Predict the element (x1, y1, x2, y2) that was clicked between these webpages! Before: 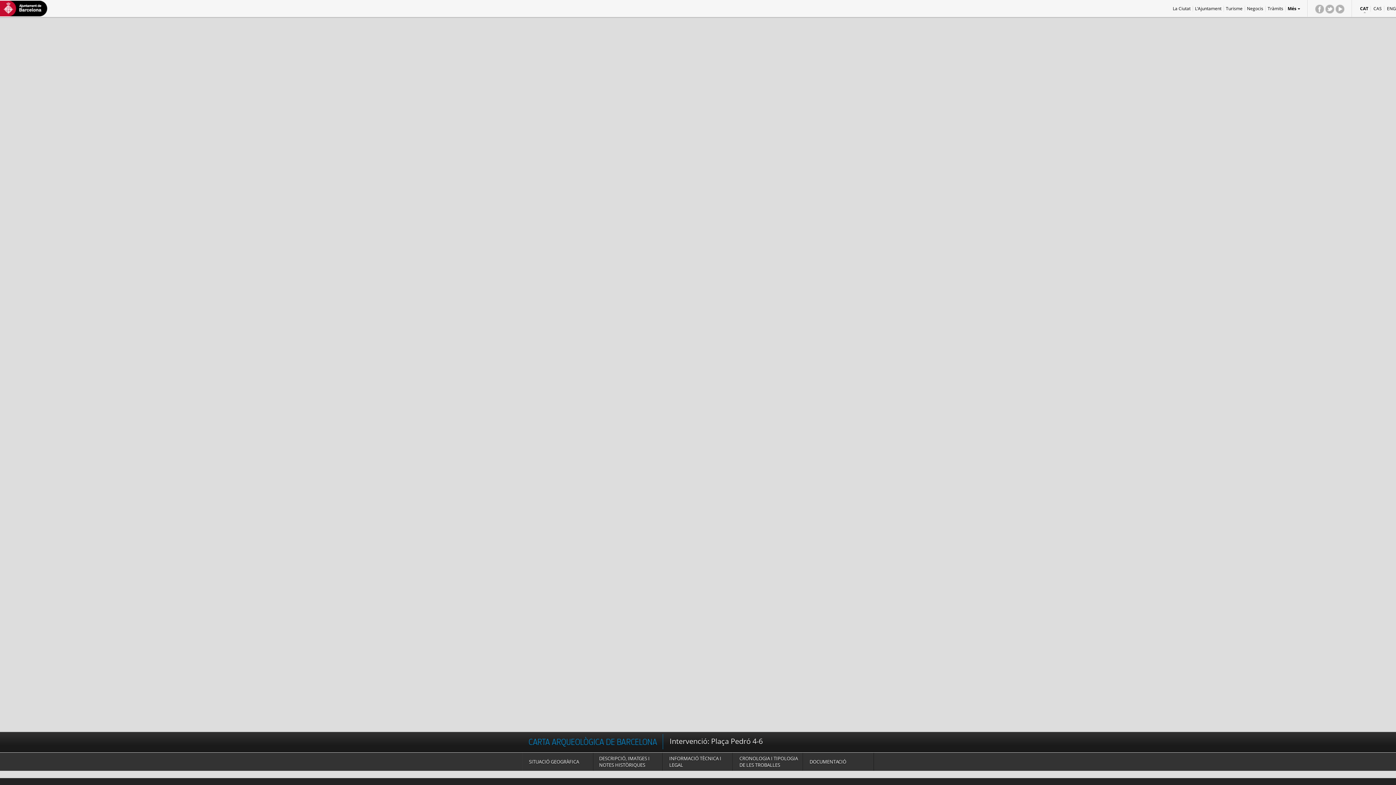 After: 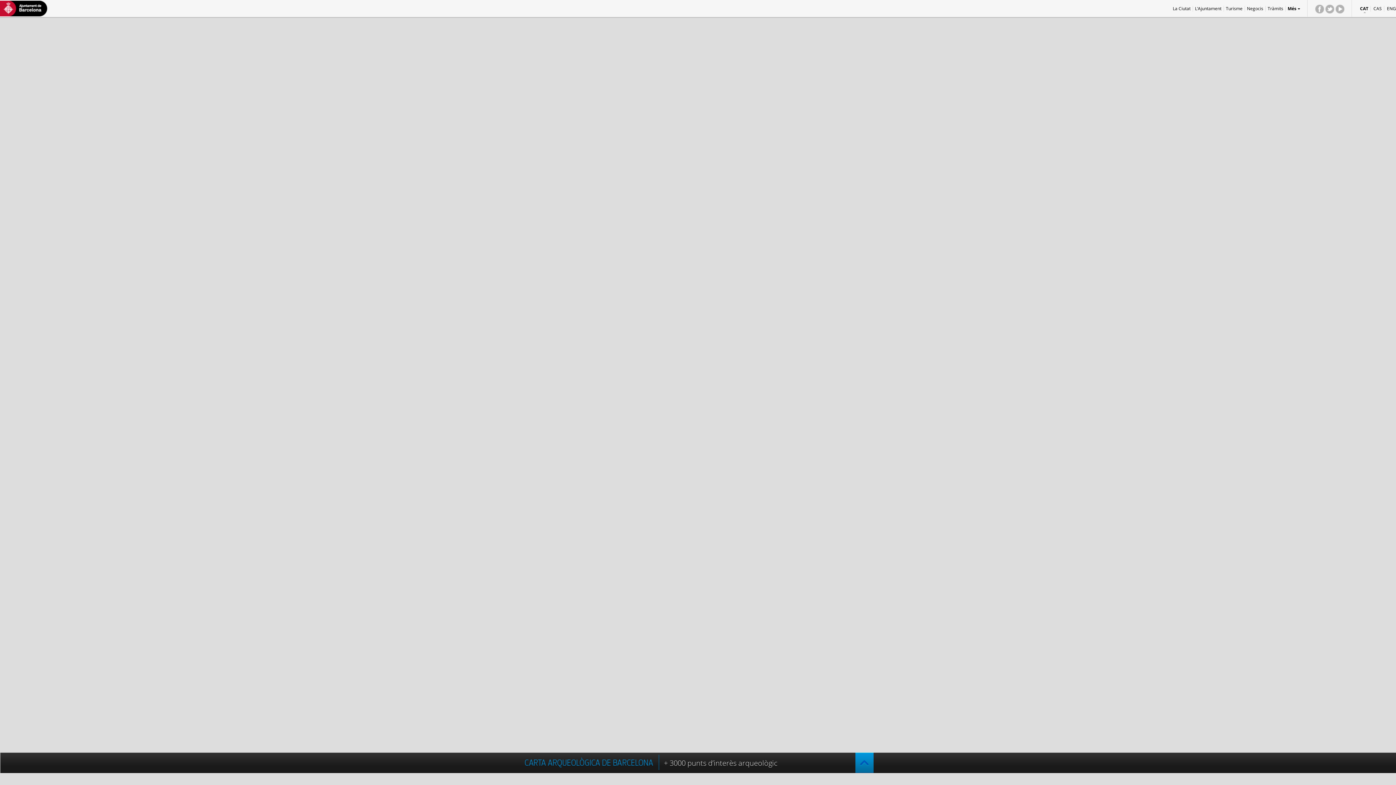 Action: bbox: (528, 739, 663, 753)